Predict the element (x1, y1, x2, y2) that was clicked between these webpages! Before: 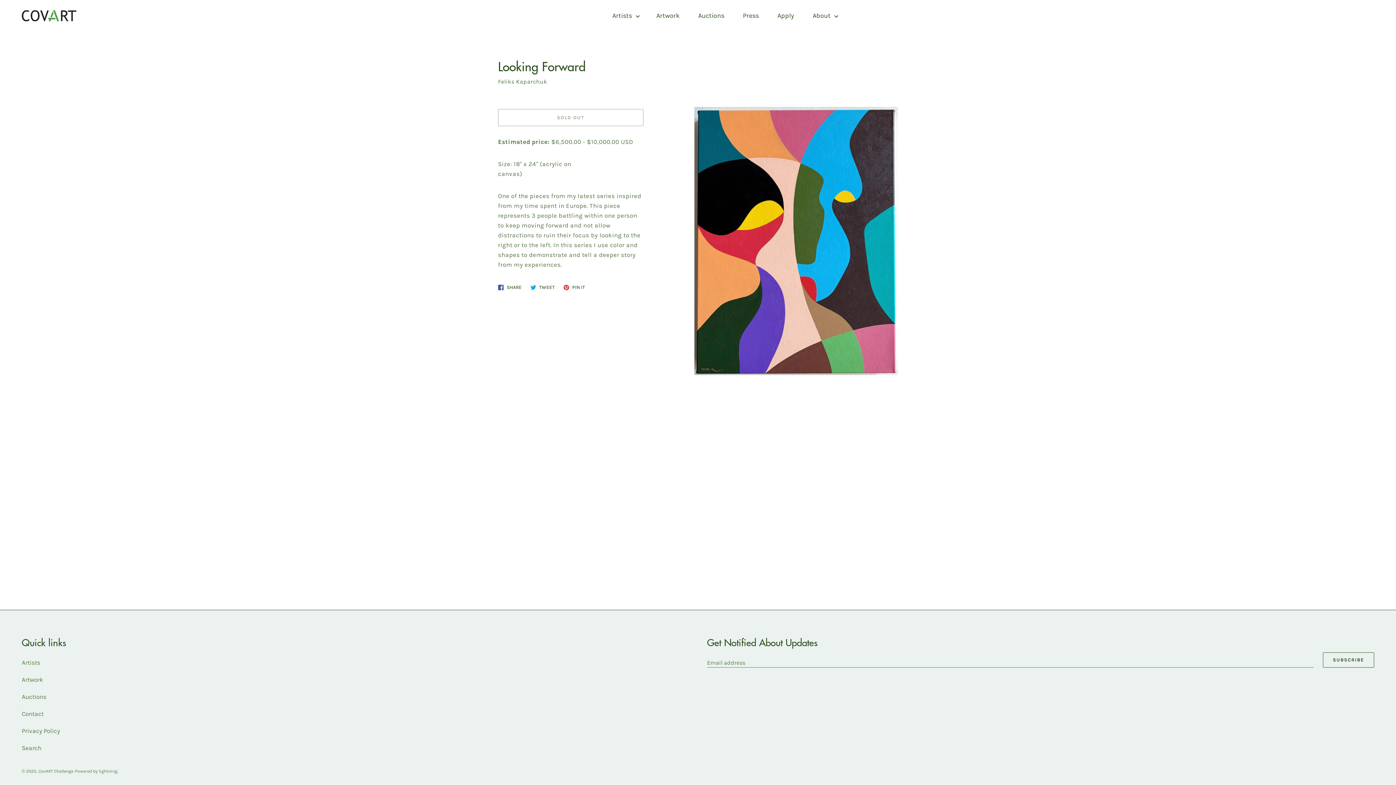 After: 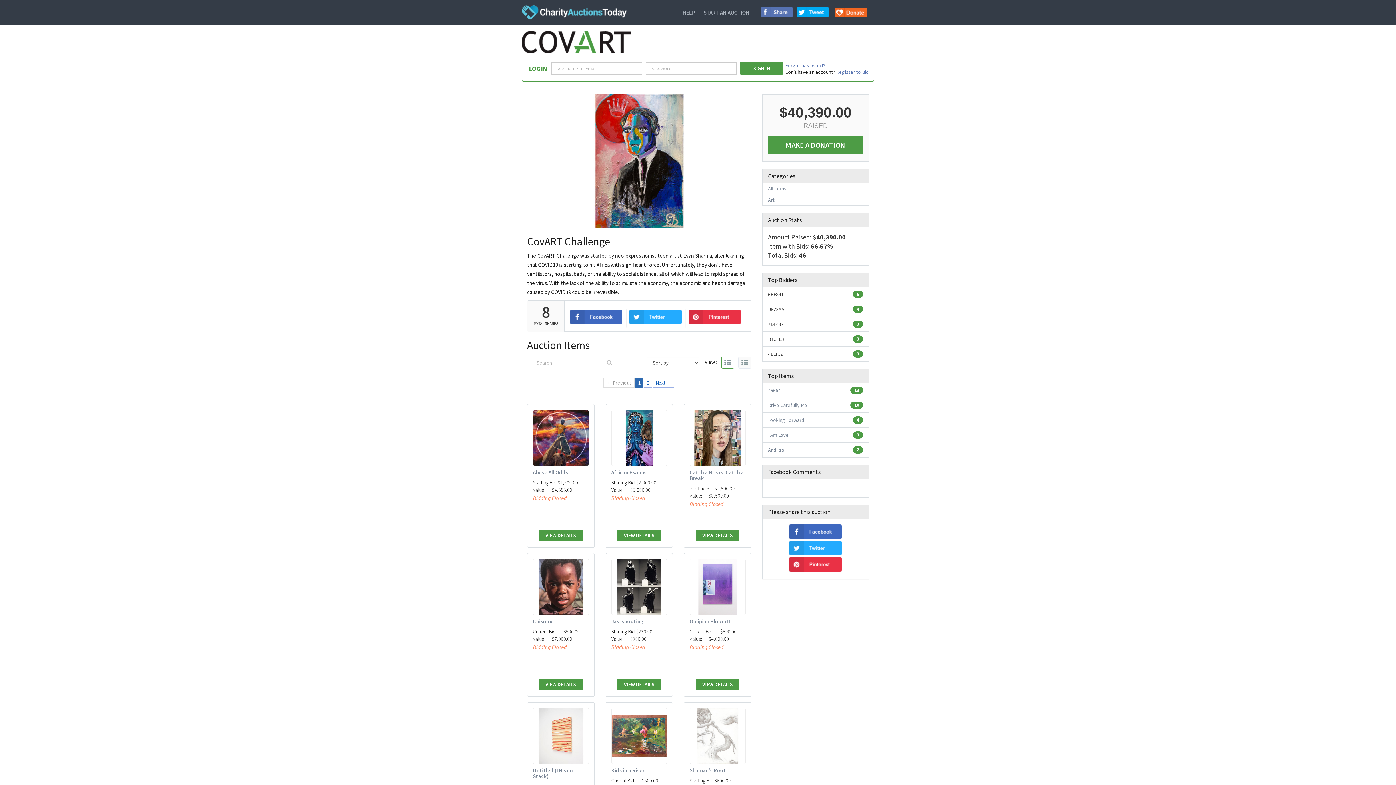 Action: bbox: (691, 8, 732, 23) label: Auctions